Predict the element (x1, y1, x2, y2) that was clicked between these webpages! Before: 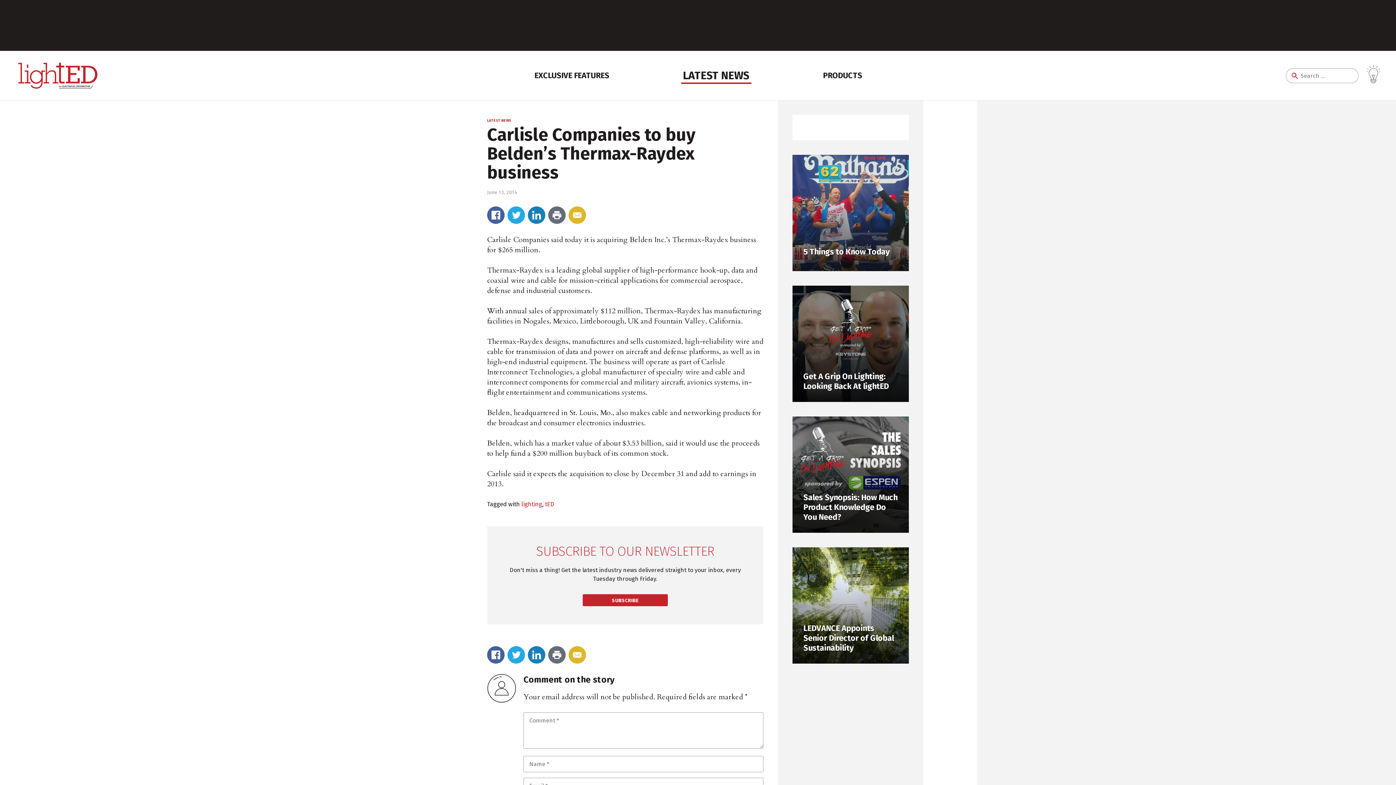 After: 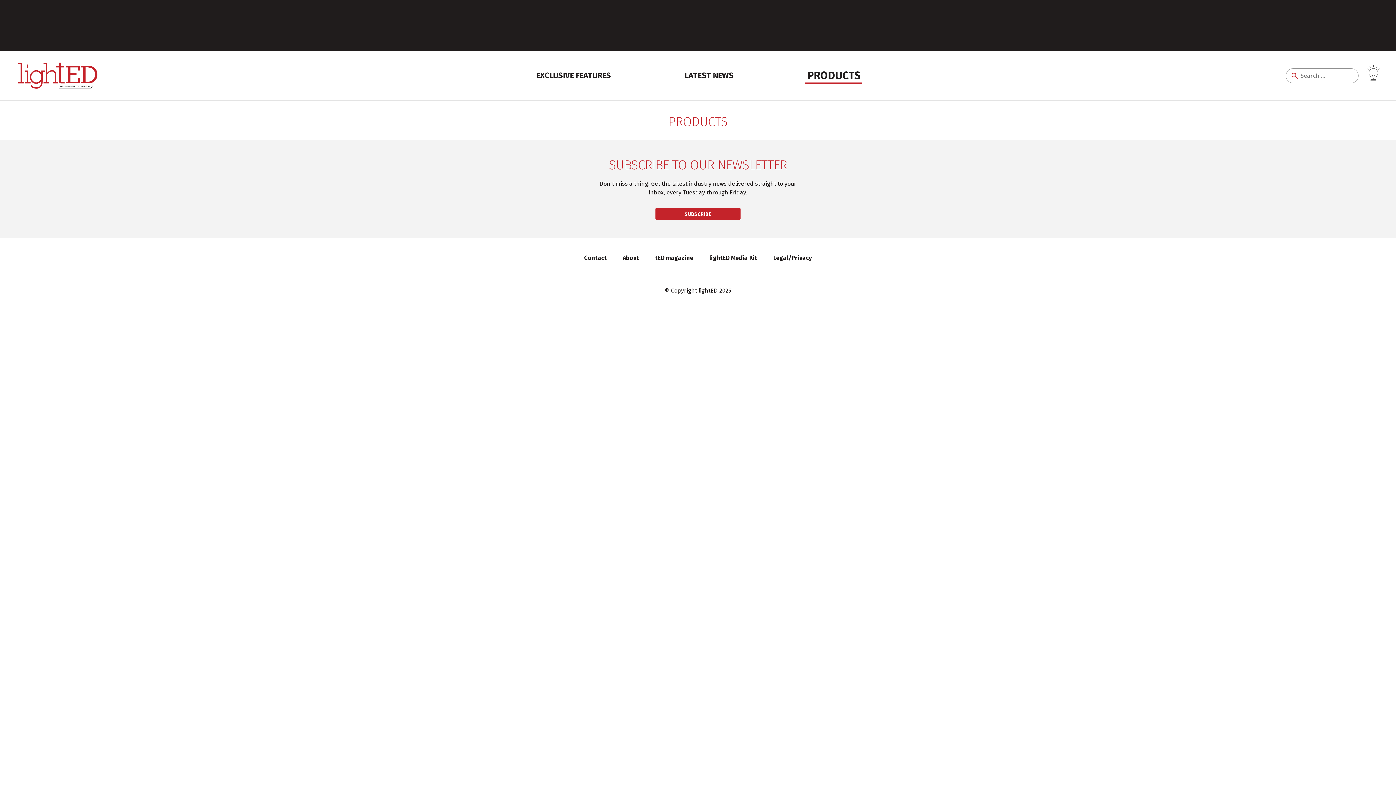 Action: label: PRODUCTS bbox: (821, 68, 864, 82)